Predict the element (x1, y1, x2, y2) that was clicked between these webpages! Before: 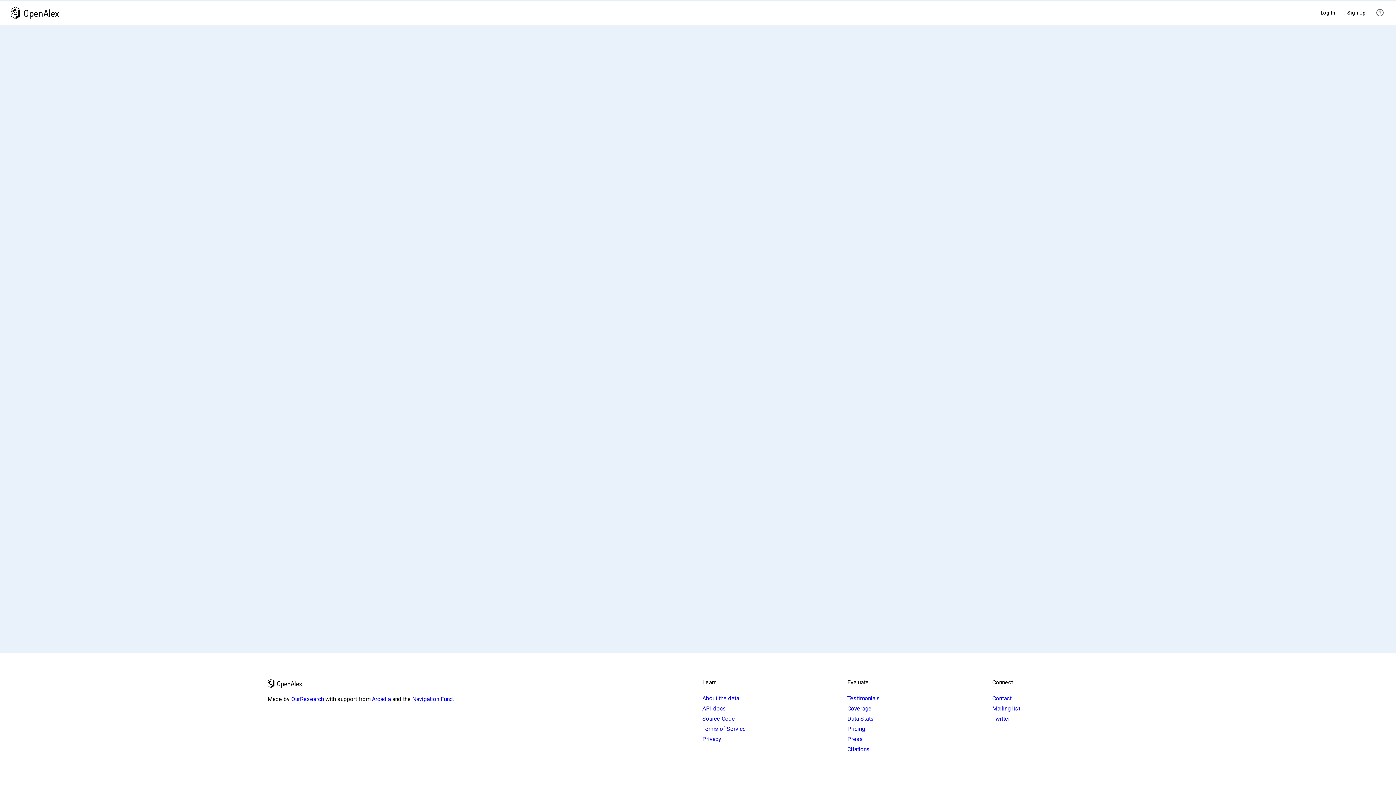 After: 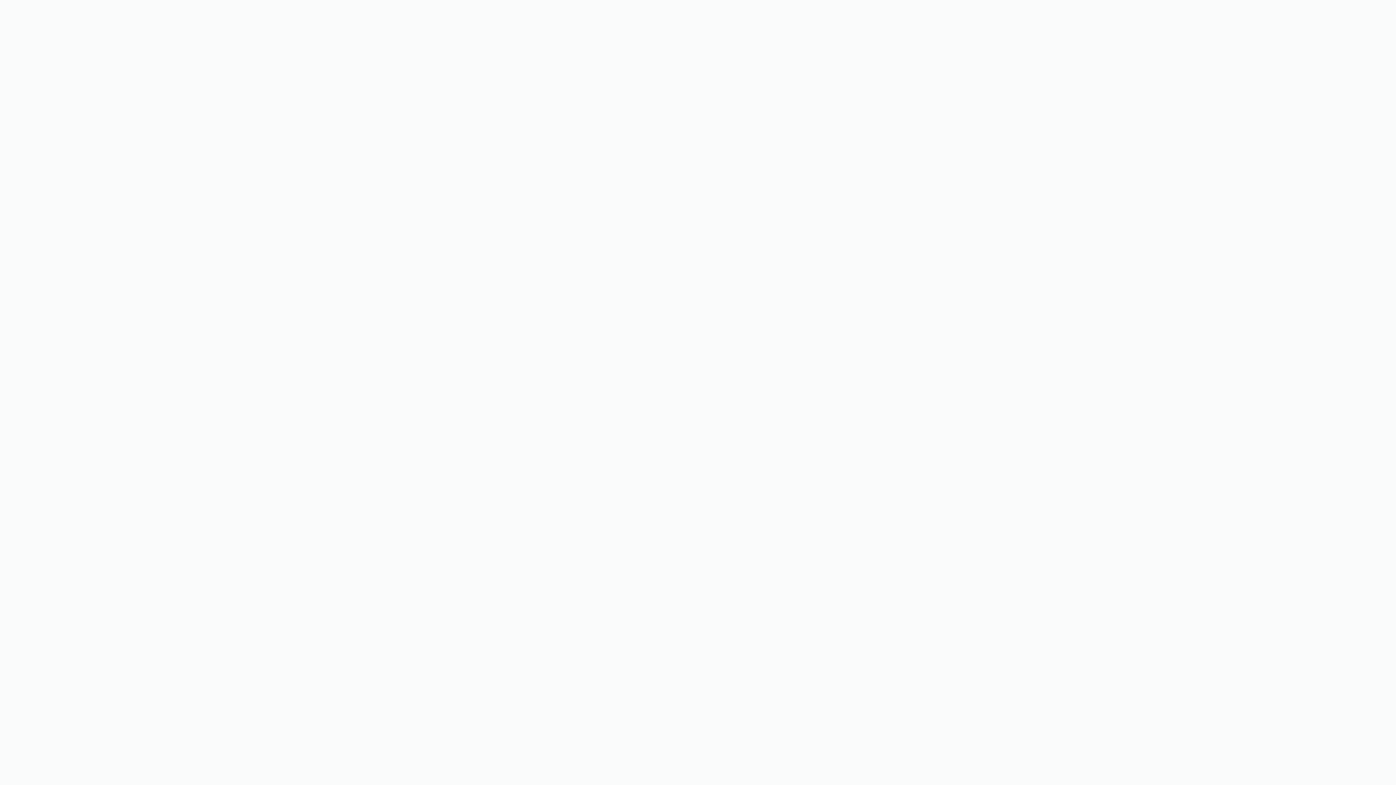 Action: bbox: (412, 696, 453, 702) label: Navigation Fund